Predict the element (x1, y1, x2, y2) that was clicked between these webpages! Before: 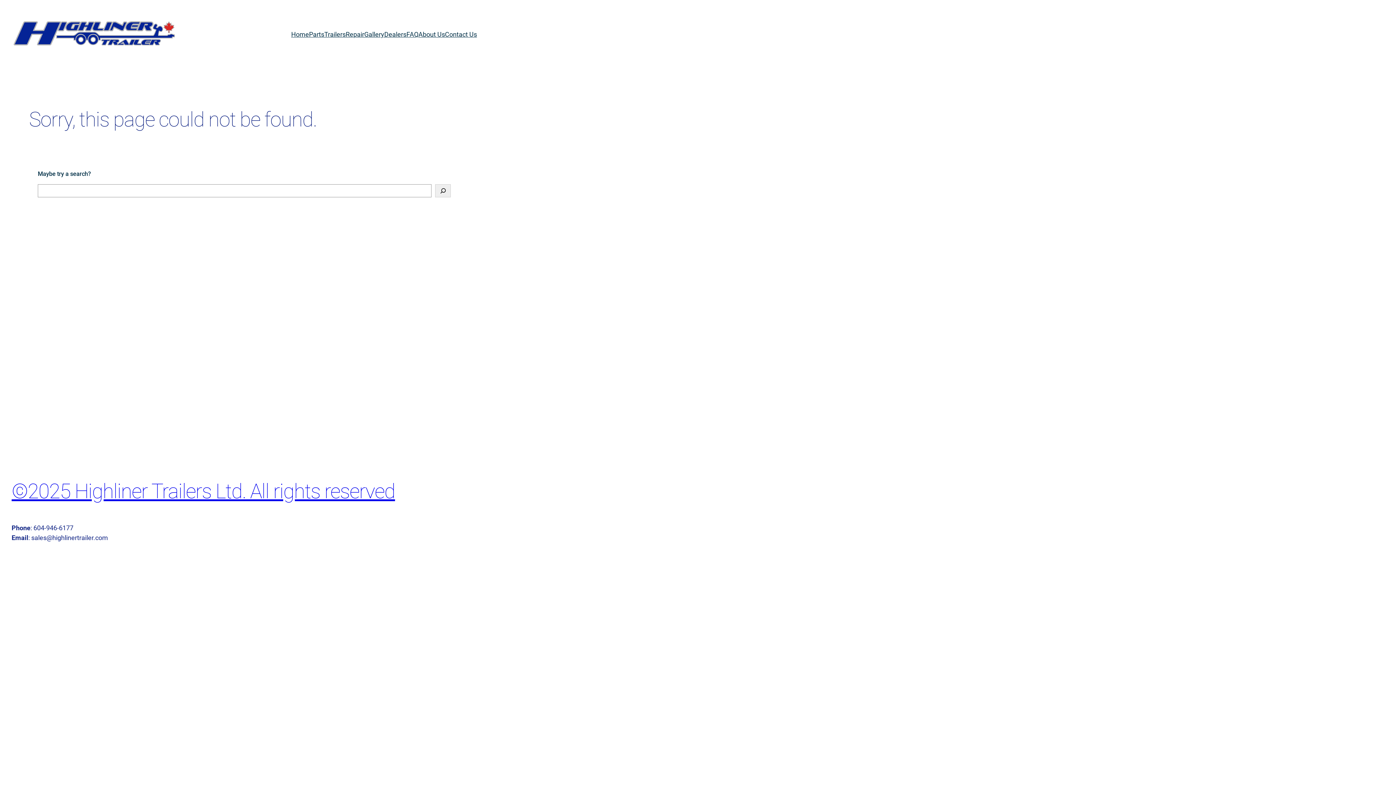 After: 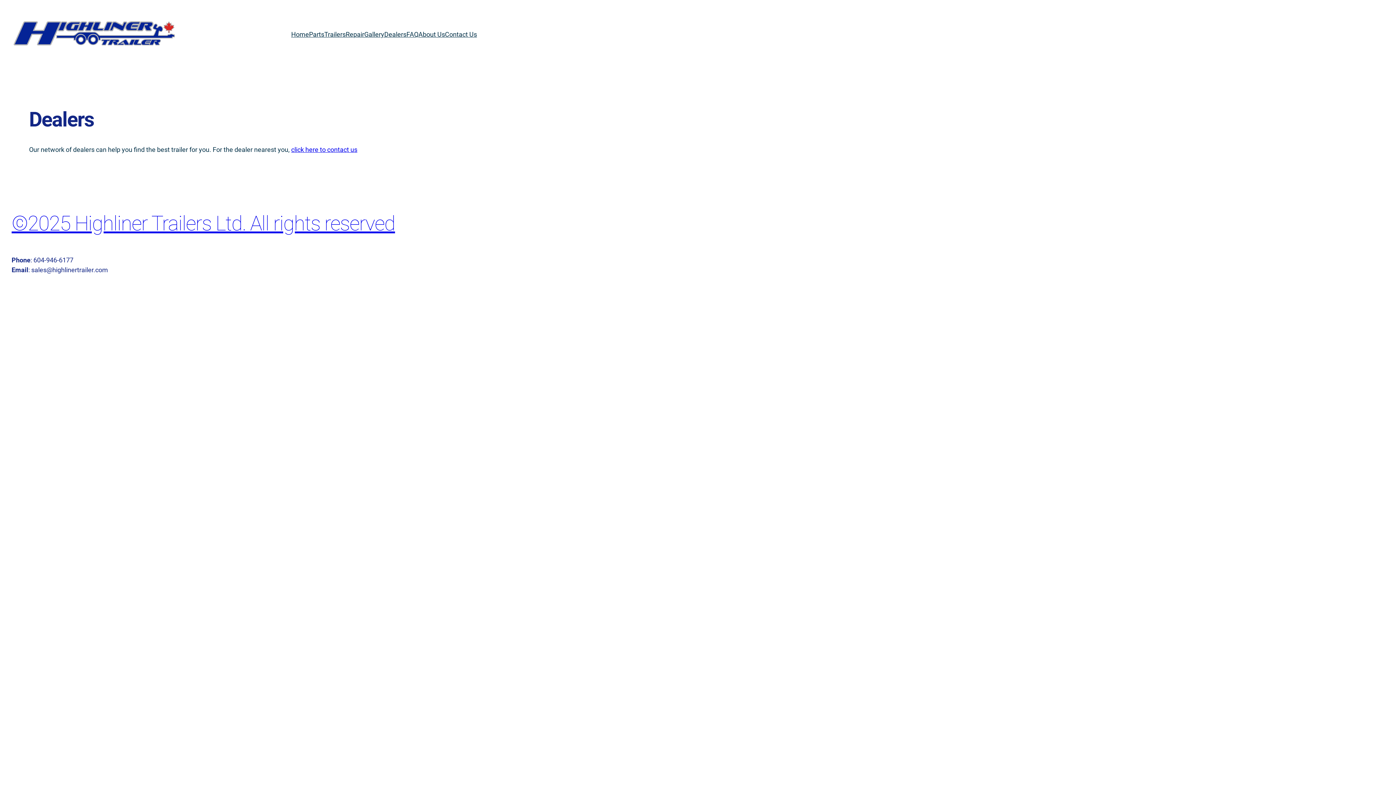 Action: bbox: (384, 29, 406, 39) label: Dealers